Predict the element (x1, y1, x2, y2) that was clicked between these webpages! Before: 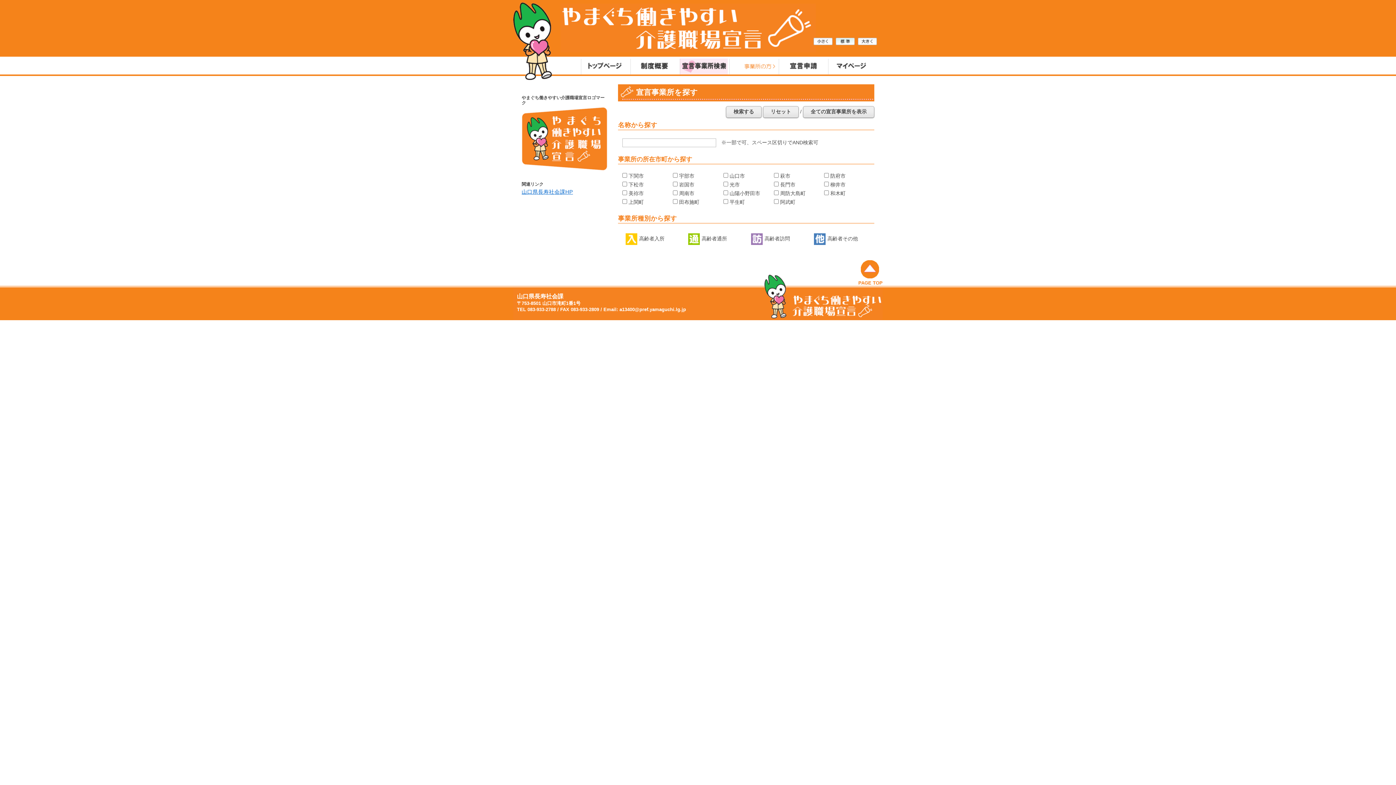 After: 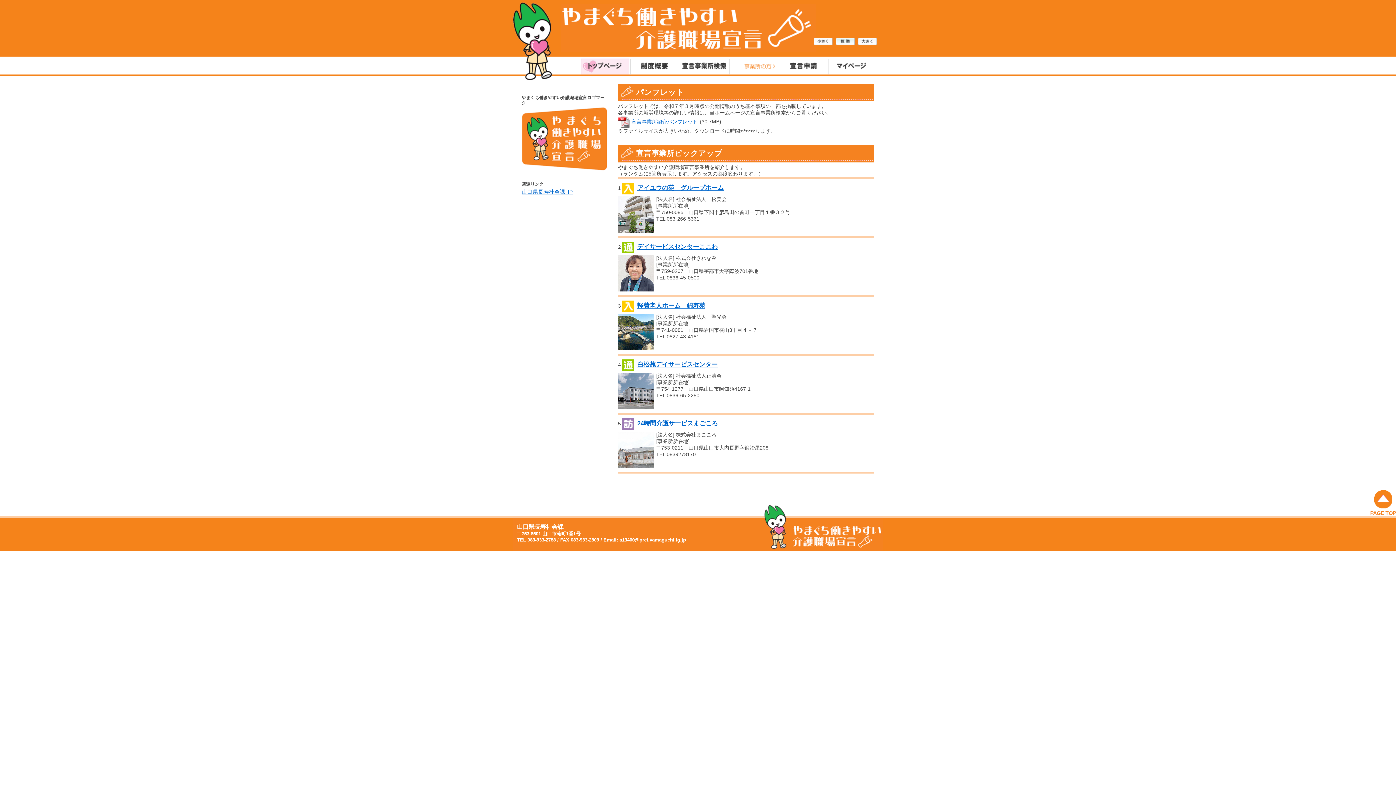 Action: bbox: (581, 56, 629, 62)